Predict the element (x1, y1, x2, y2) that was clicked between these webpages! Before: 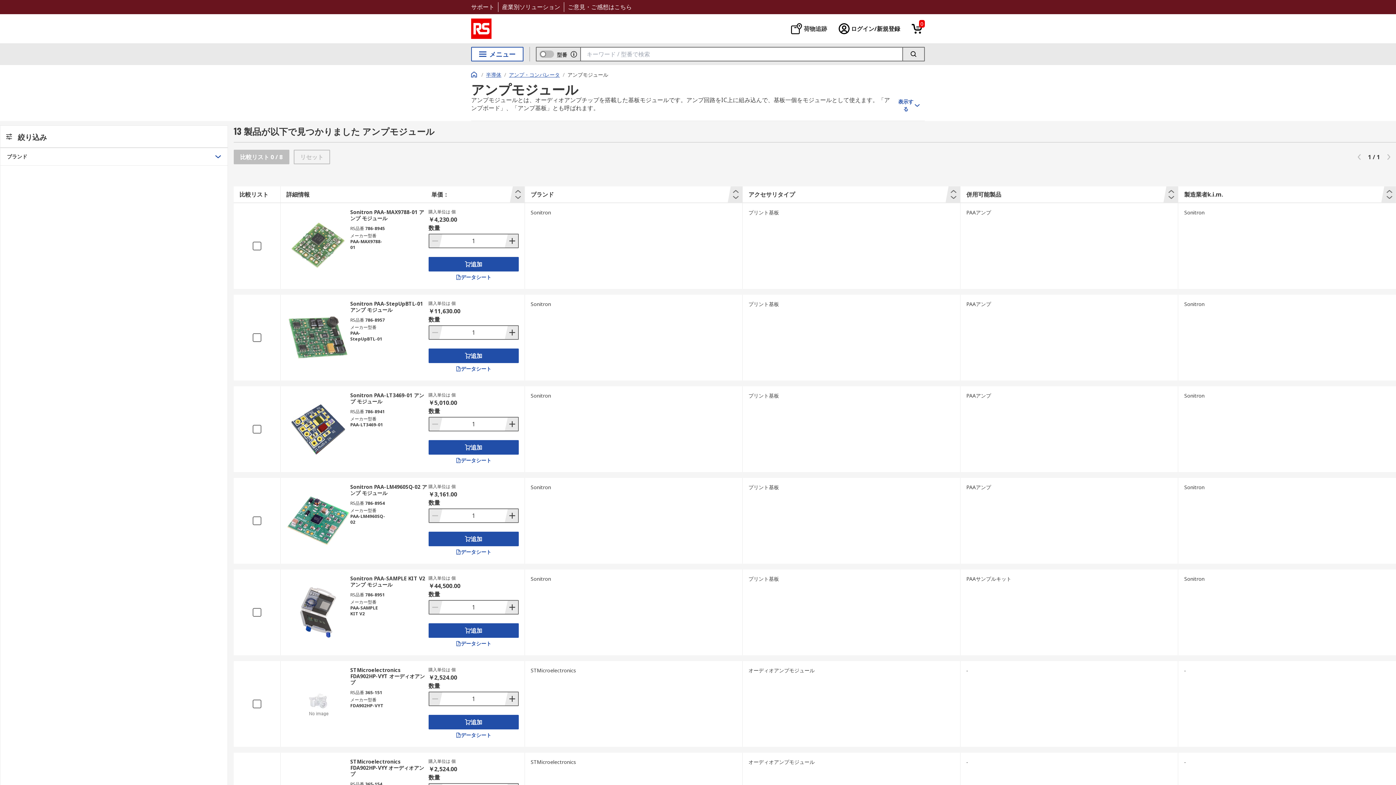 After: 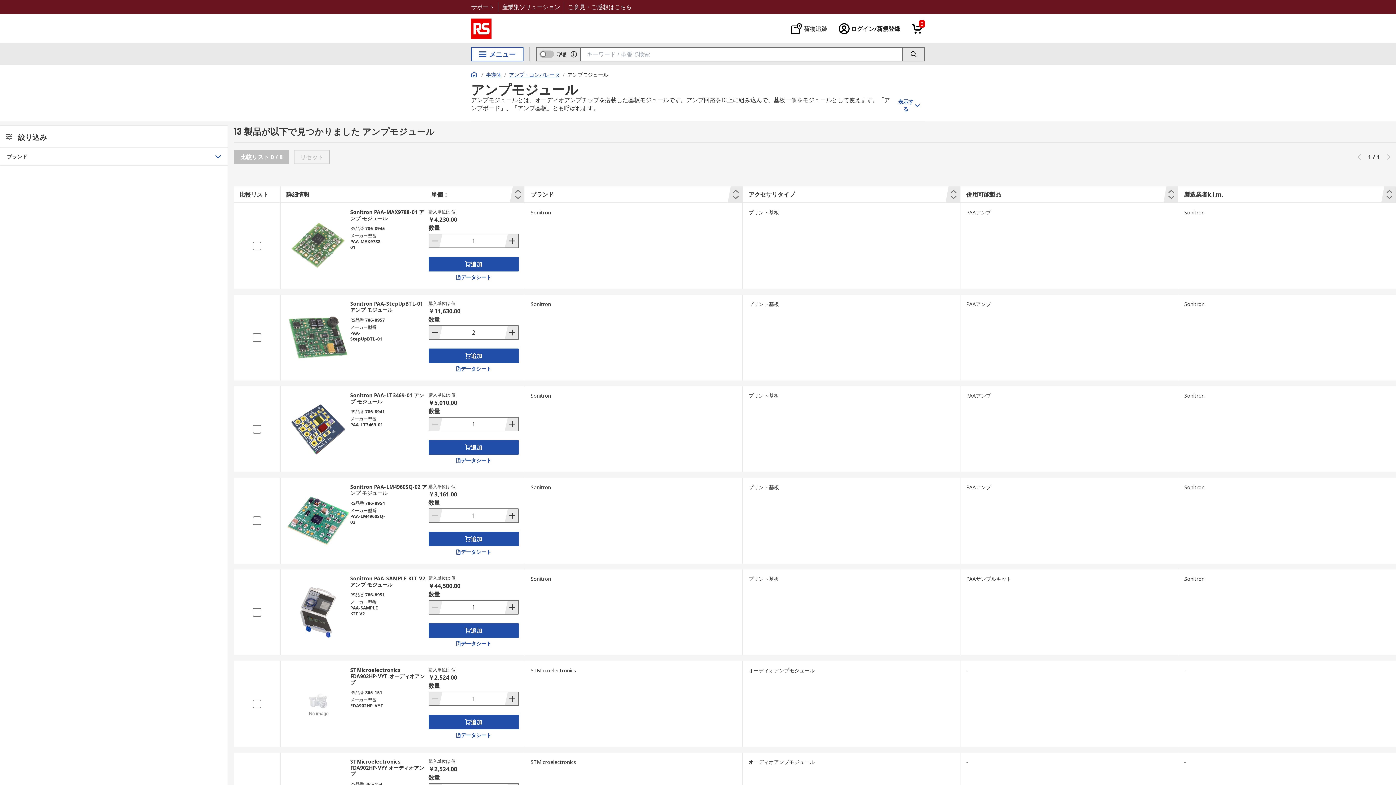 Action: label: 数量を増やす bbox: (504, 326, 518, 339)